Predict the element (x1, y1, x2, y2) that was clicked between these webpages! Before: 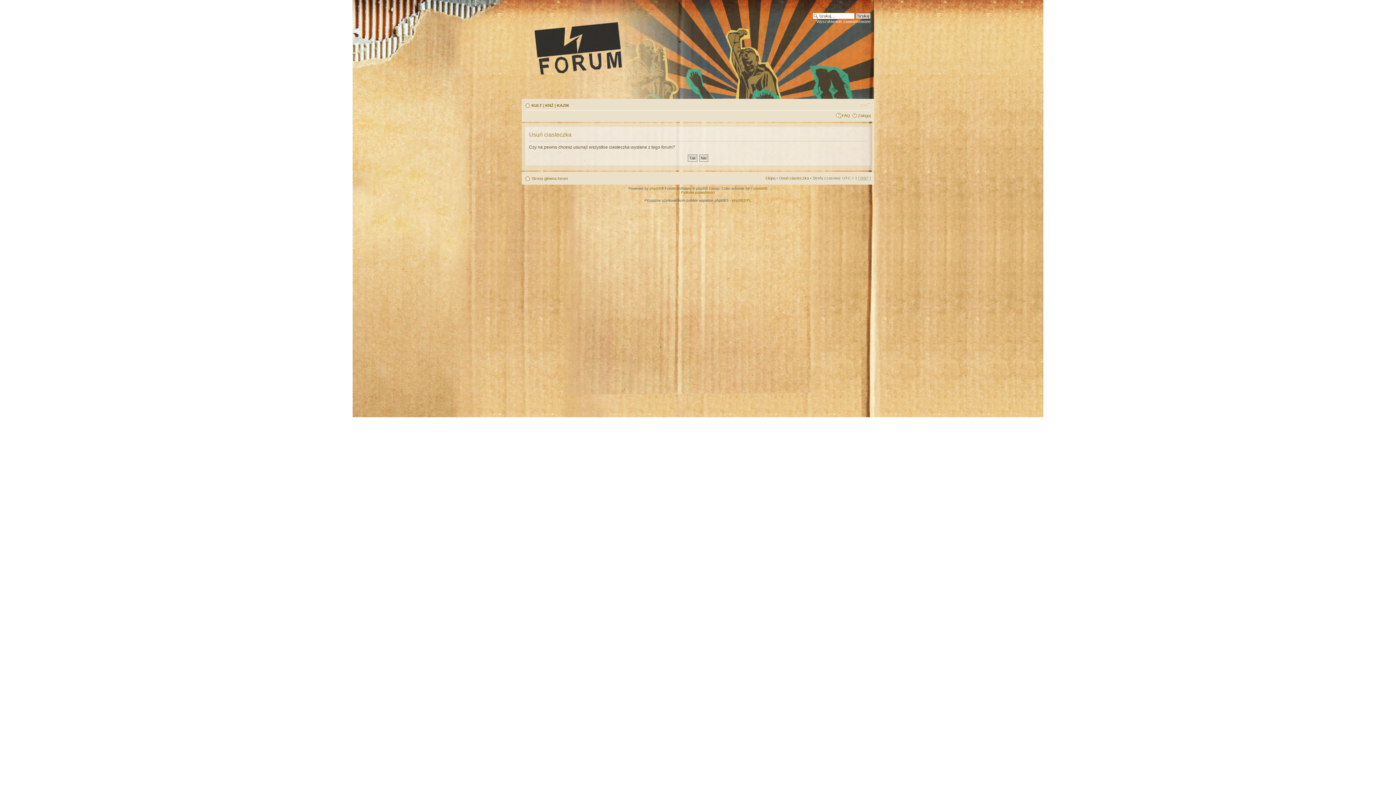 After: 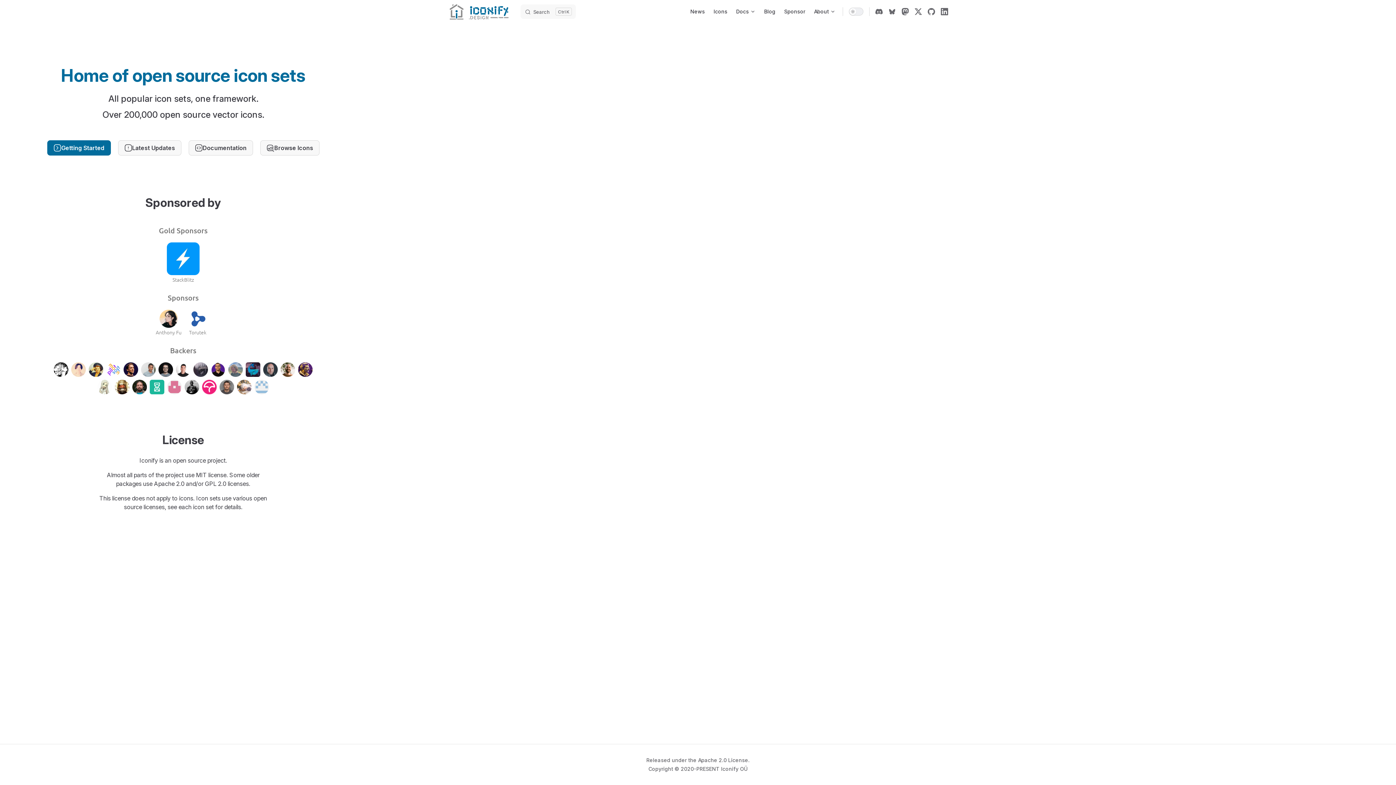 Action: bbox: (750, 186, 767, 190) label: ColorizeIt!